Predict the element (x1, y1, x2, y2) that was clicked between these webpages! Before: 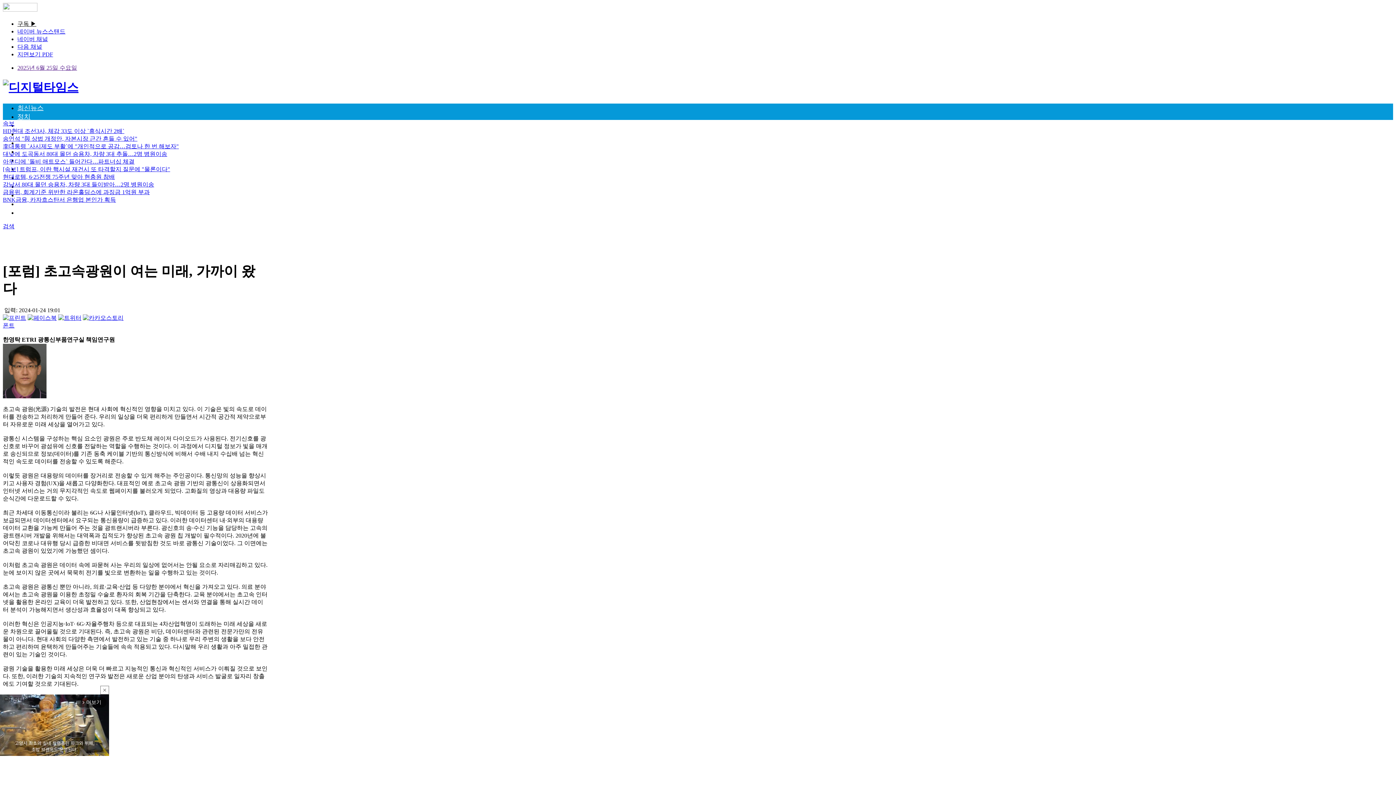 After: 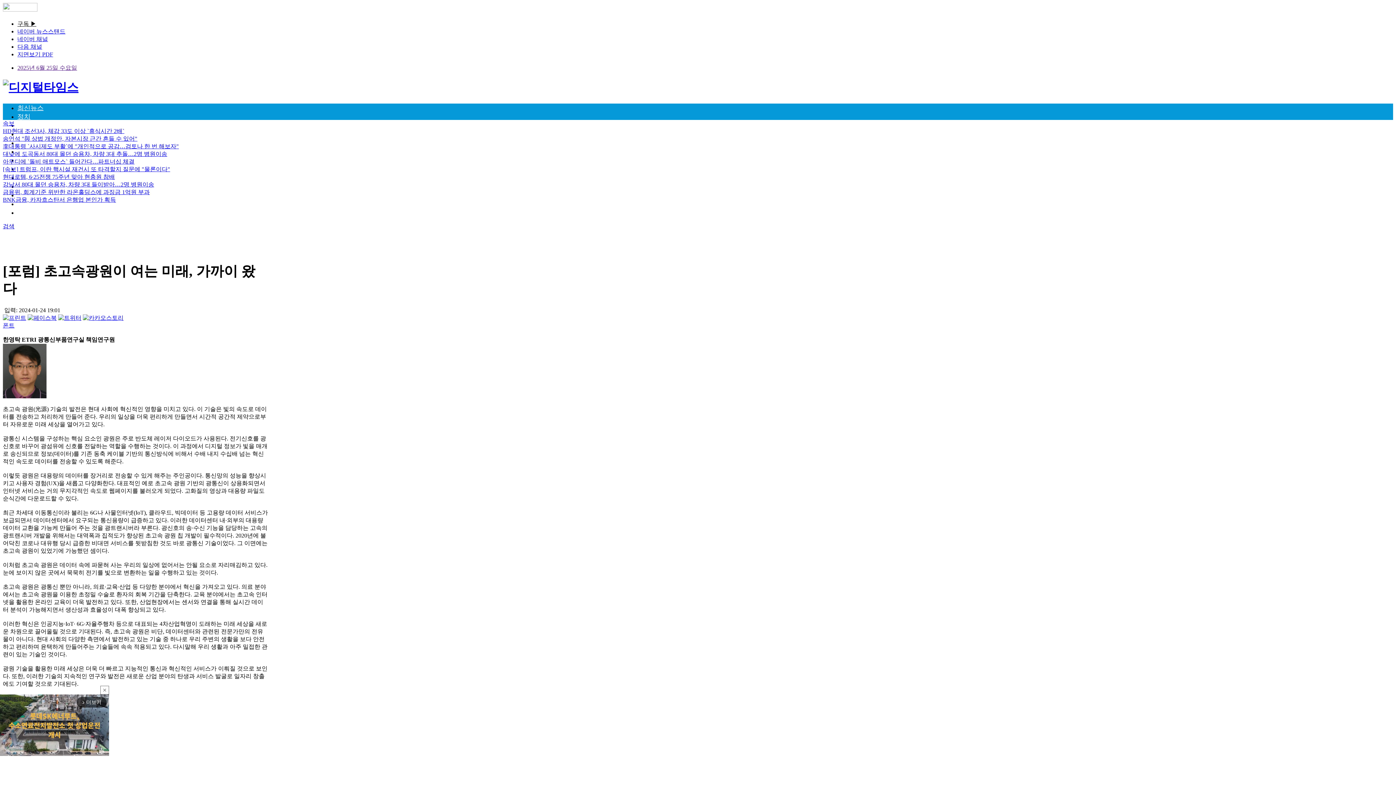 Action: bbox: (2, 120, 14, 126) label: 속보